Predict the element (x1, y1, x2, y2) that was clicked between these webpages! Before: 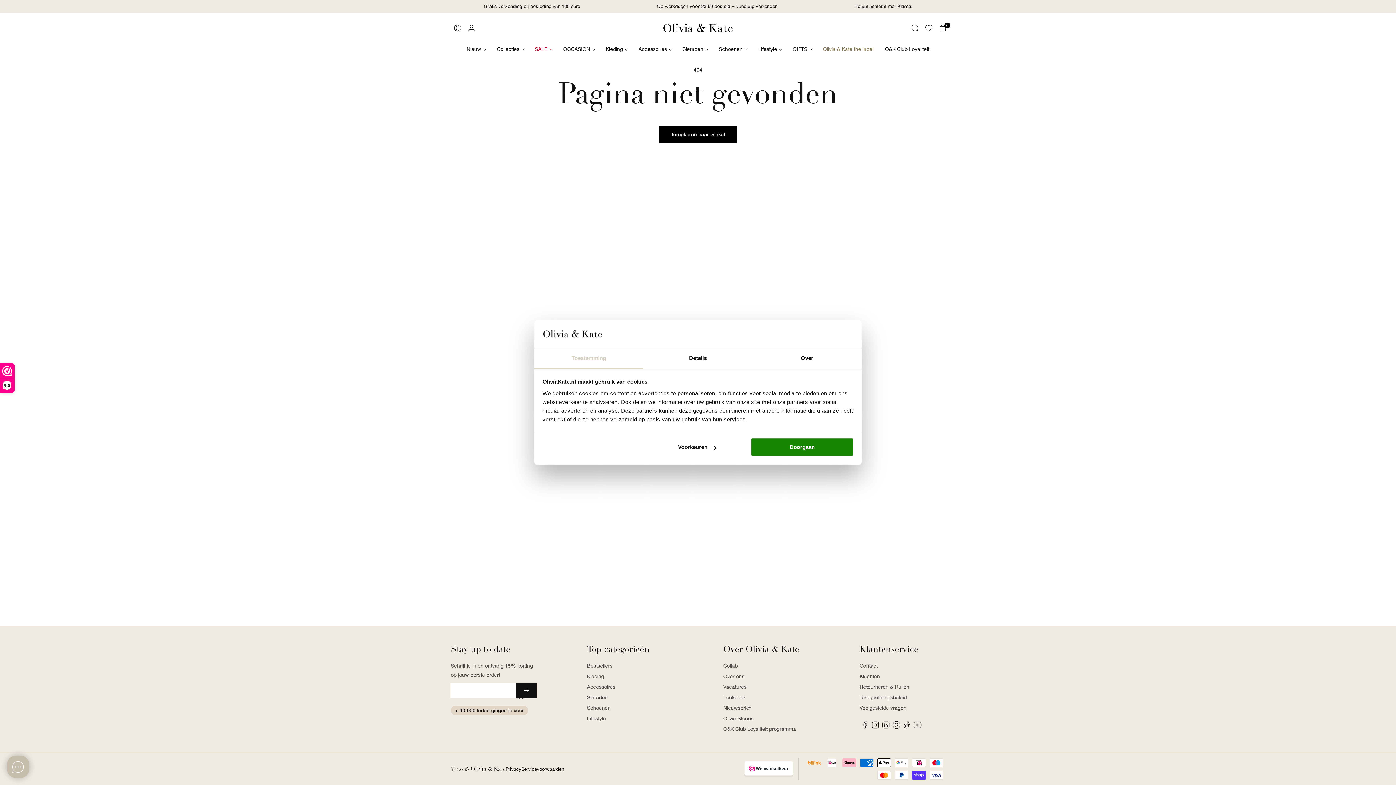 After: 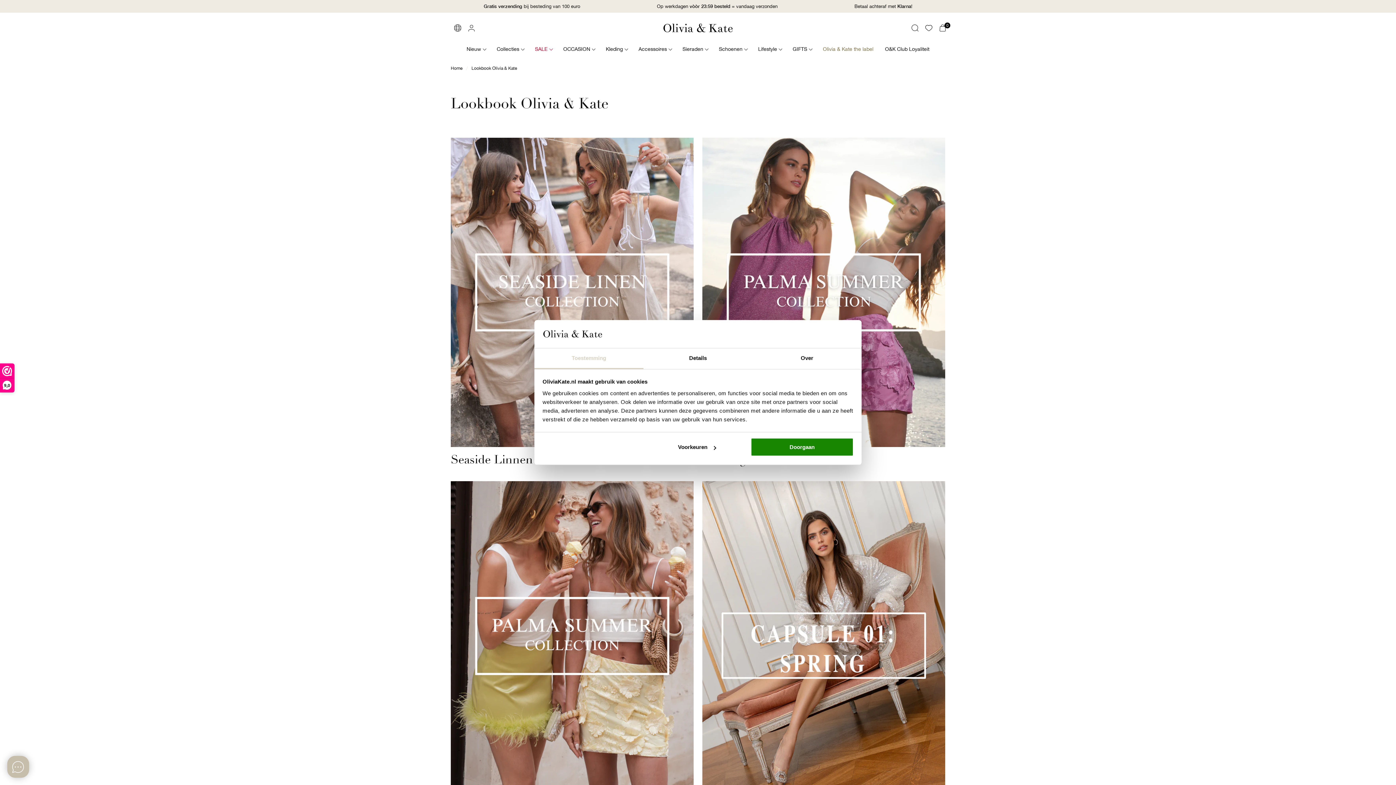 Action: bbox: (723, 692, 746, 703) label: Lookbook